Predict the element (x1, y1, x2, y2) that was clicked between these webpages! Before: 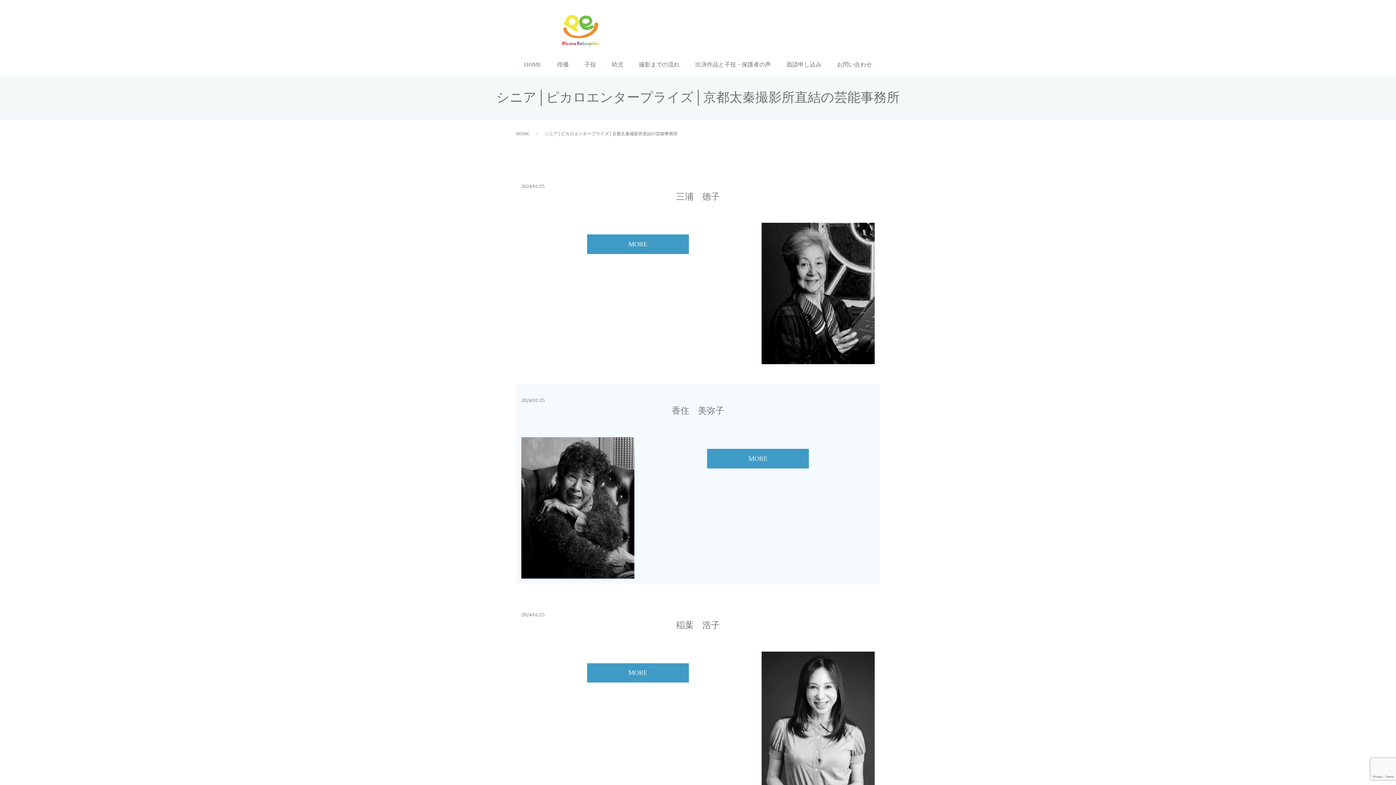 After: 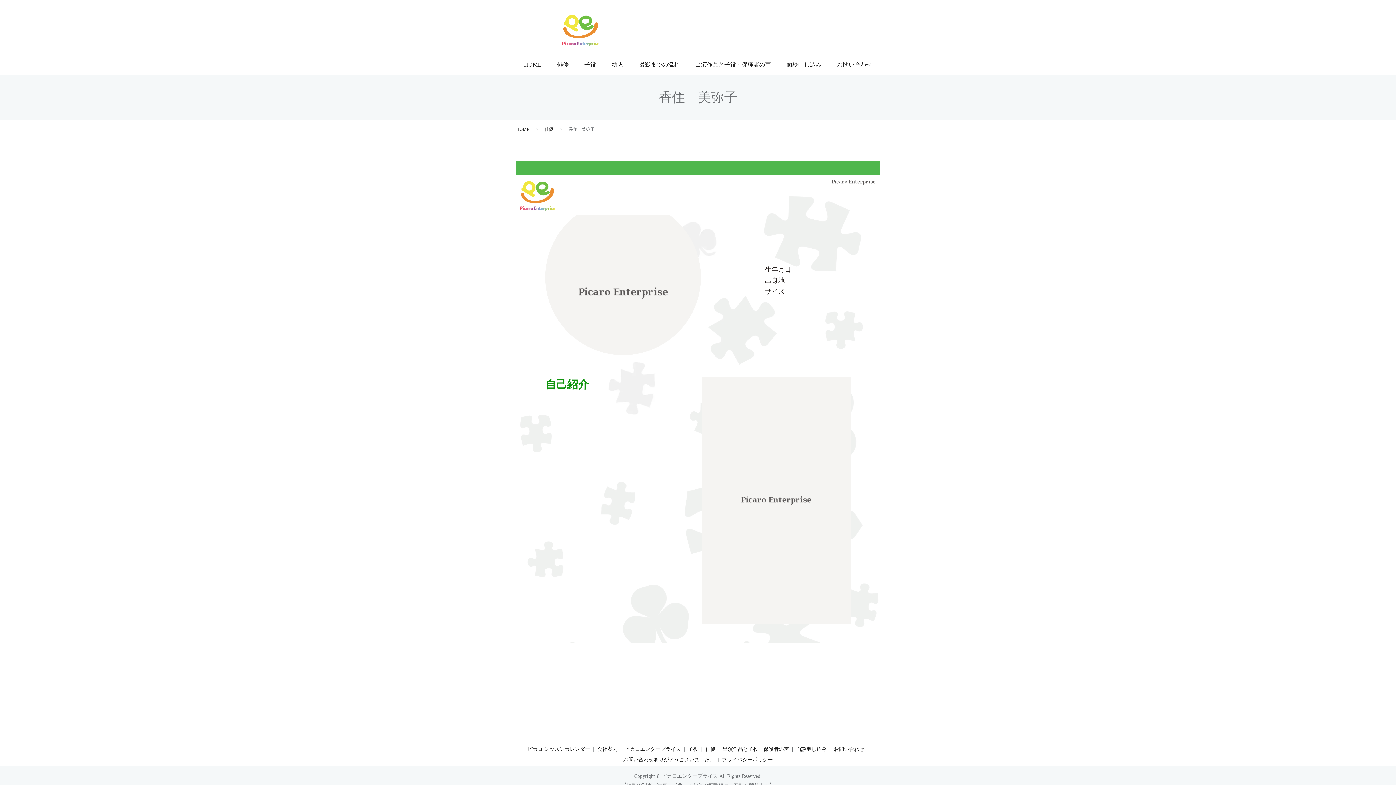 Action: bbox: (707, 449, 809, 468) label: MORE